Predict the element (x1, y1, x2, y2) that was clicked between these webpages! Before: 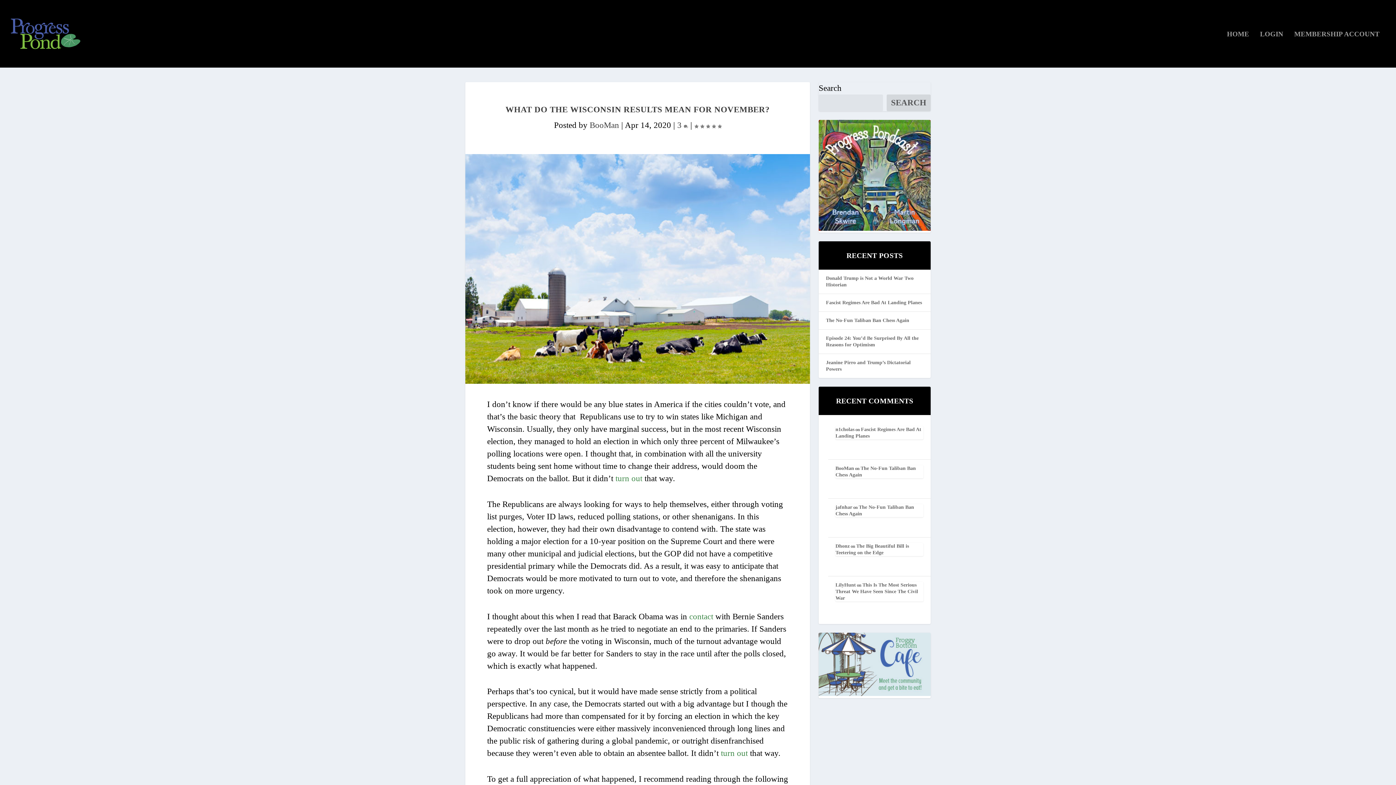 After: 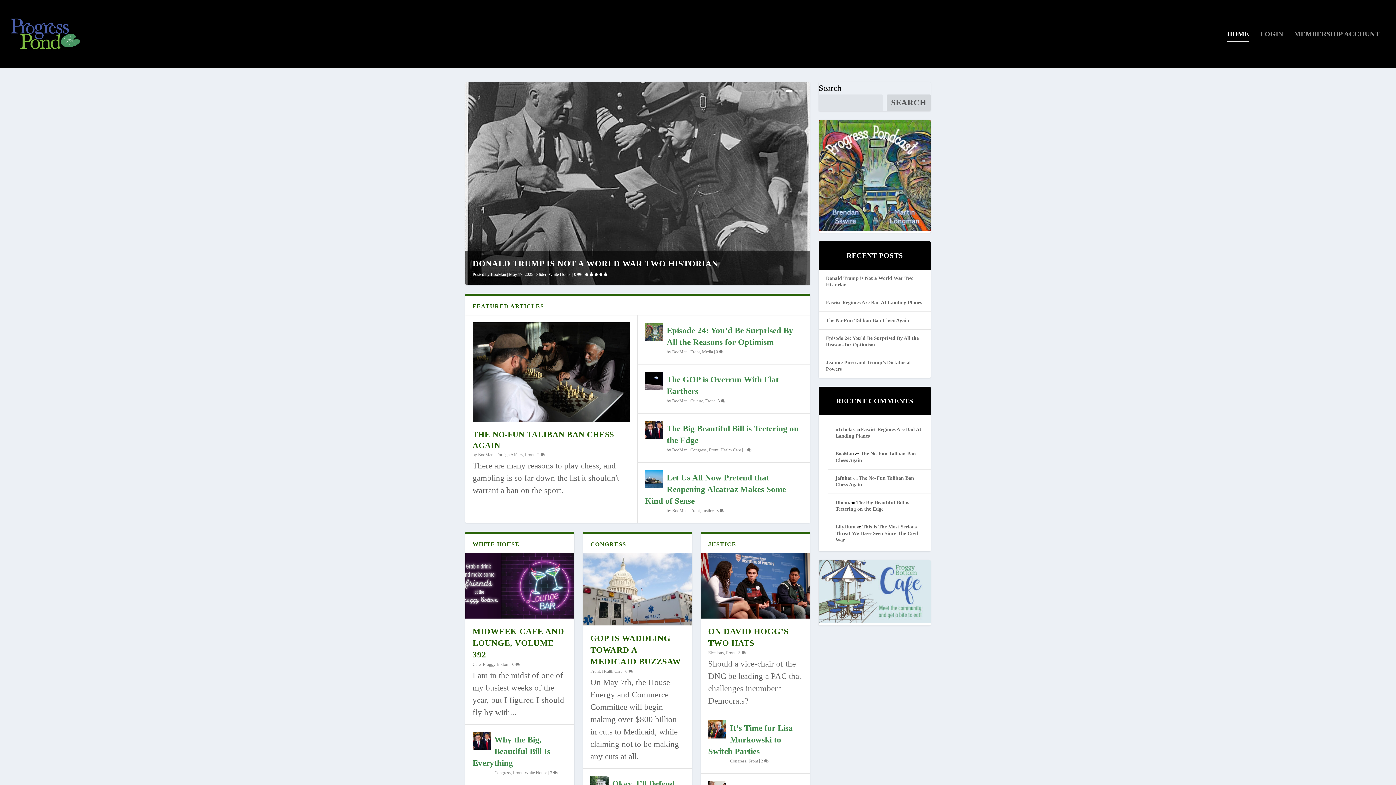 Action: bbox: (10, 18, 80, 49)